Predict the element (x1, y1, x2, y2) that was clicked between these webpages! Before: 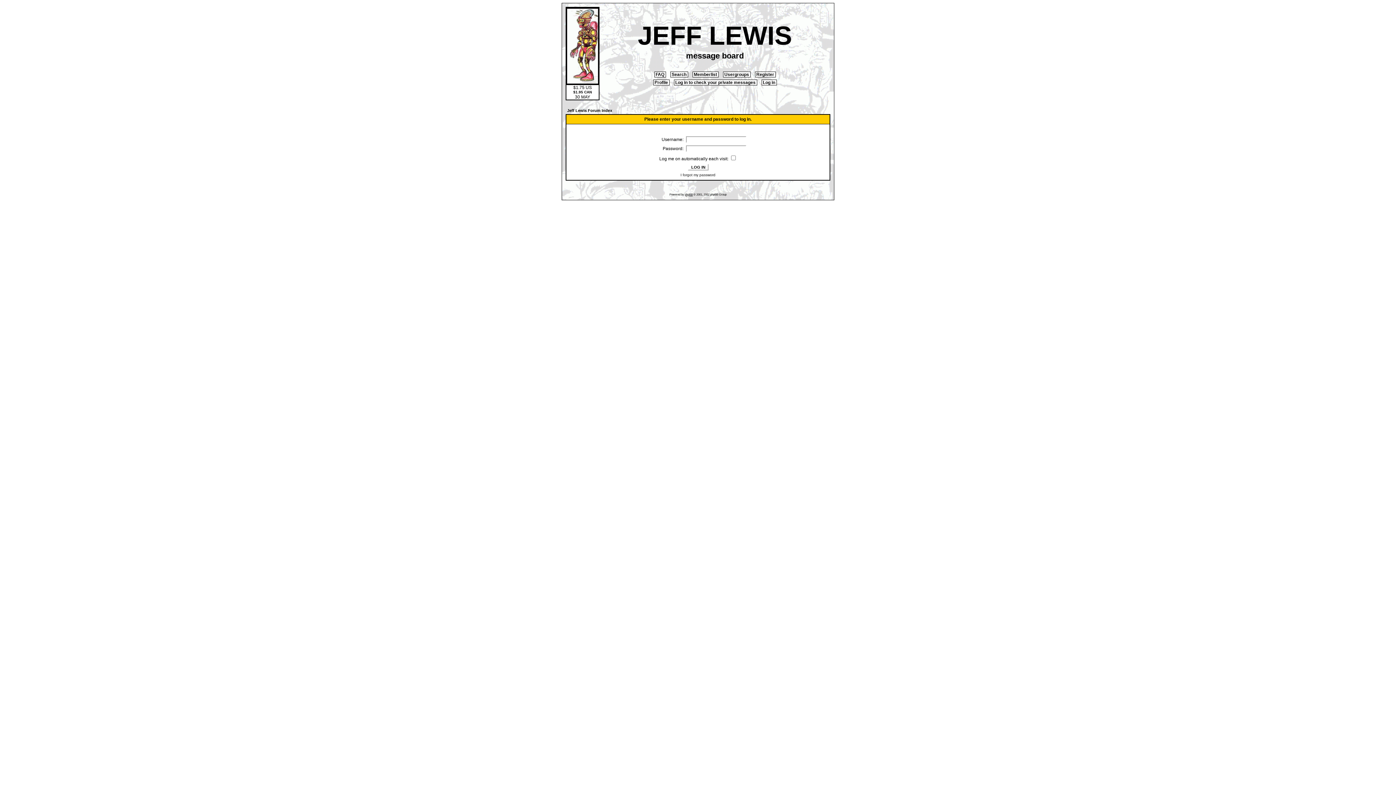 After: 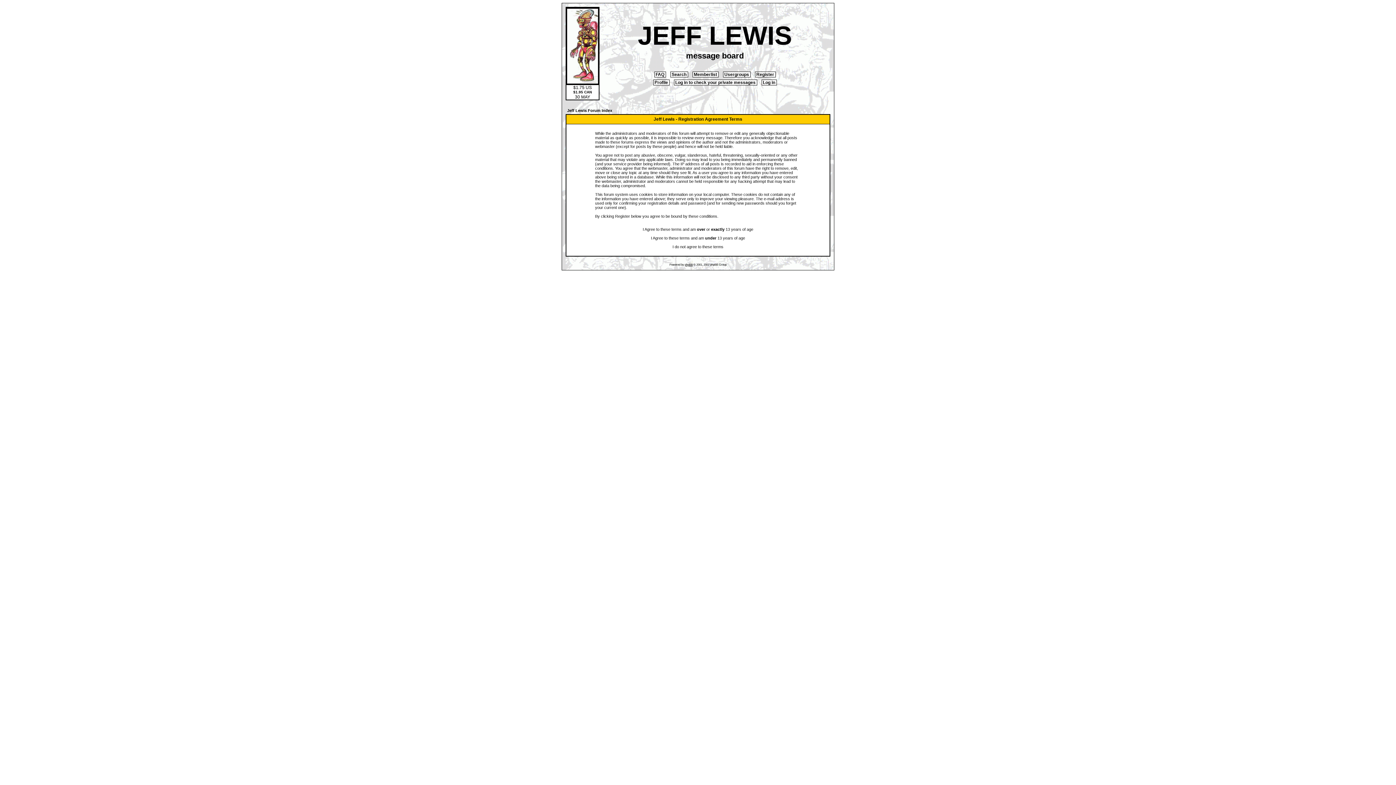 Action: bbox: (755, 71, 775, 77) label:  Register 